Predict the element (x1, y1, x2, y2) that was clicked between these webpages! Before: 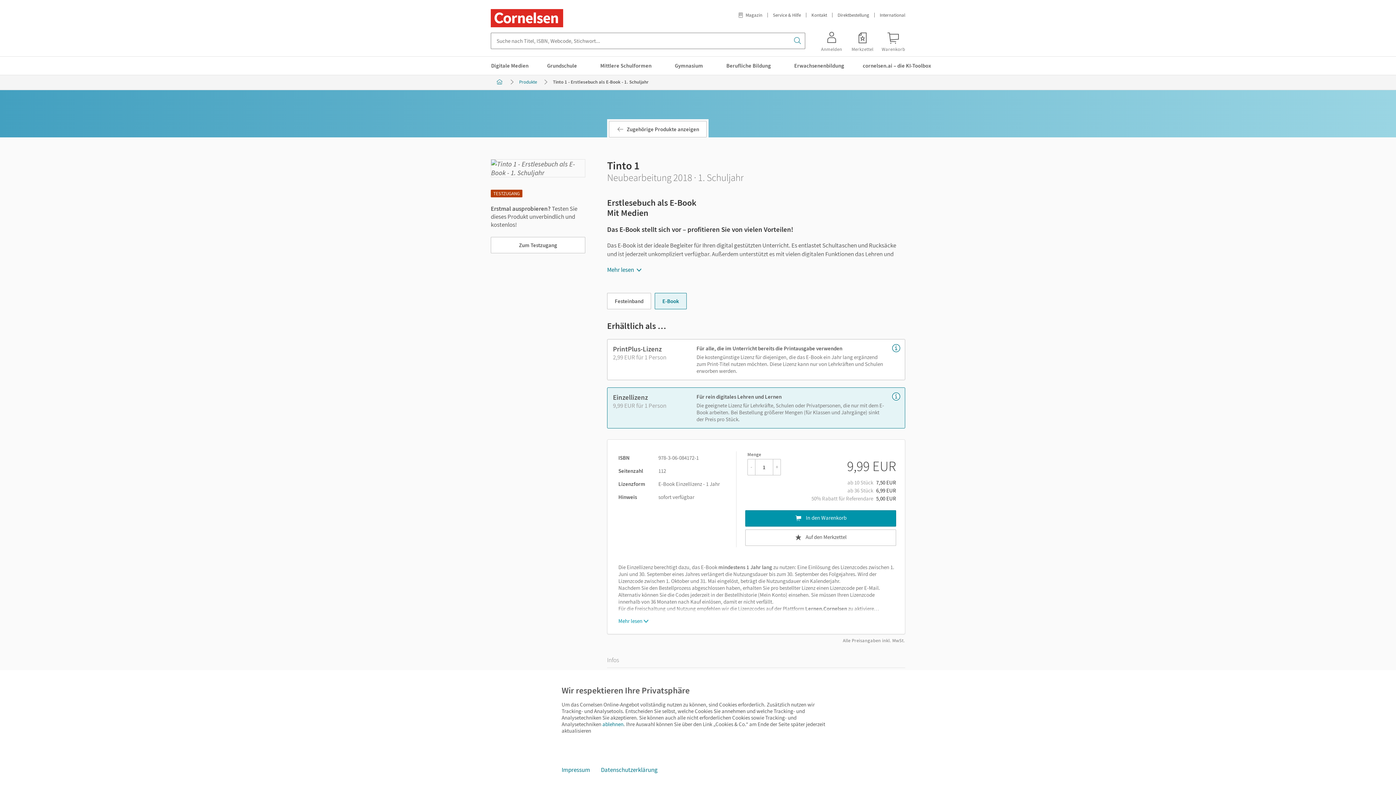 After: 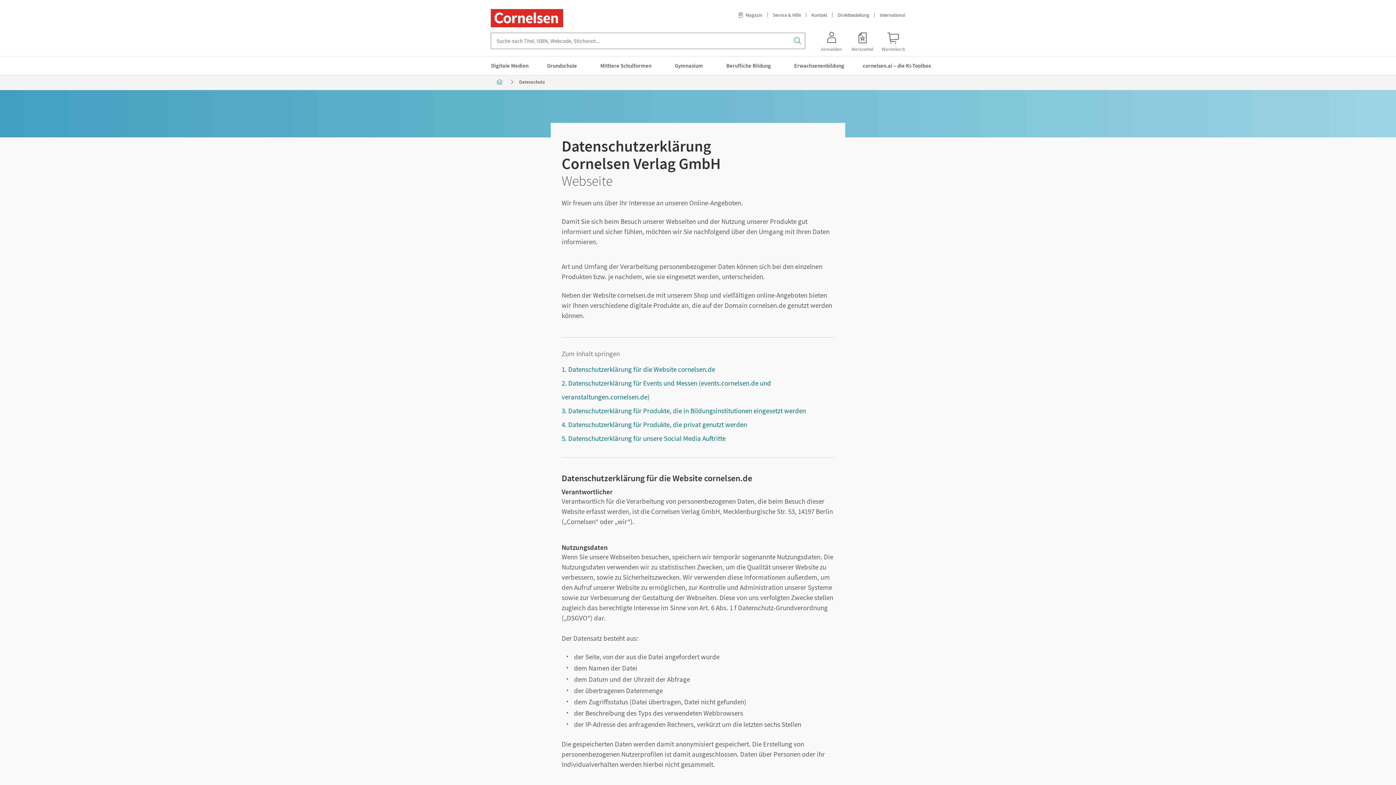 Action: label: Datenschutzerklärung bbox: (595, 762, 663, 778)